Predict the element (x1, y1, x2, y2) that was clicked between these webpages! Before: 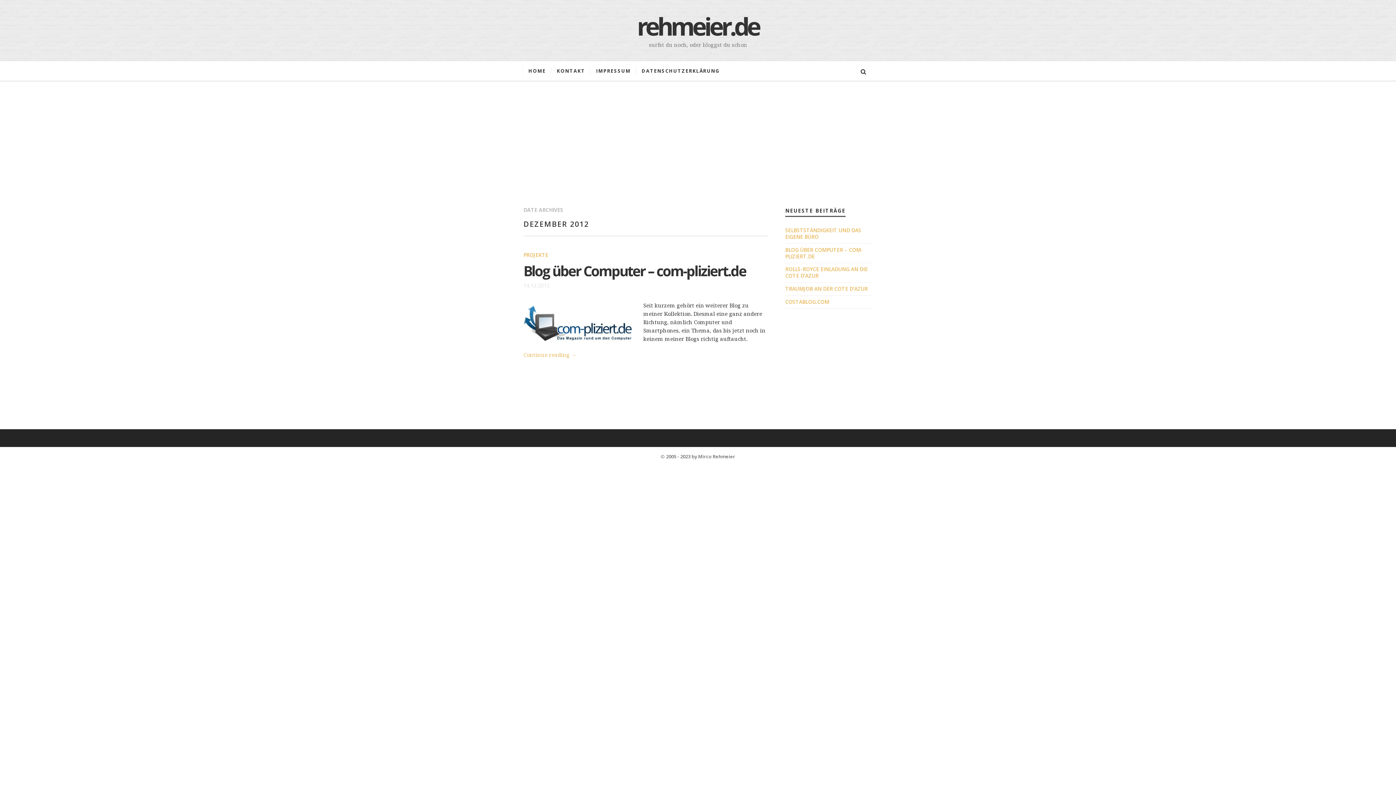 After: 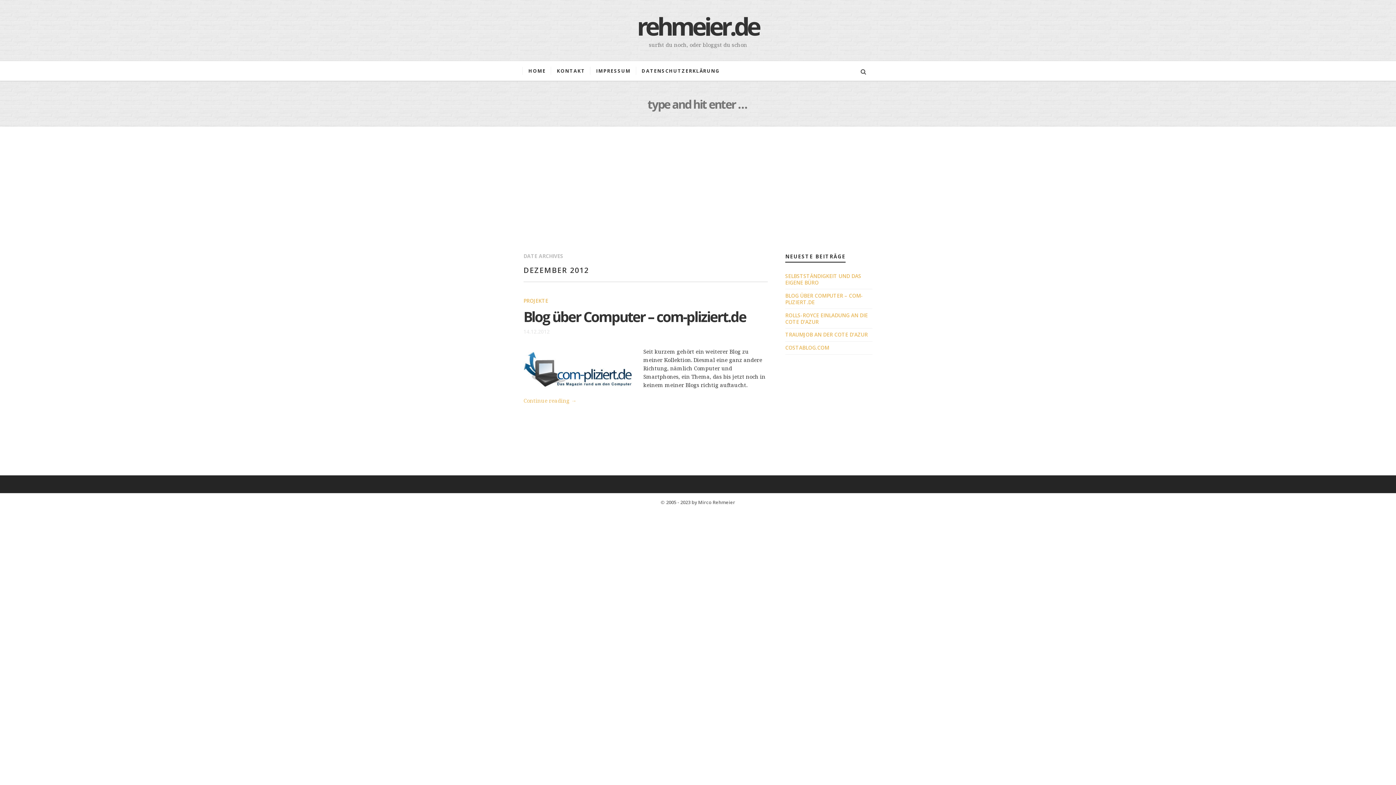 Action: bbox: (854, 62, 872, 80)